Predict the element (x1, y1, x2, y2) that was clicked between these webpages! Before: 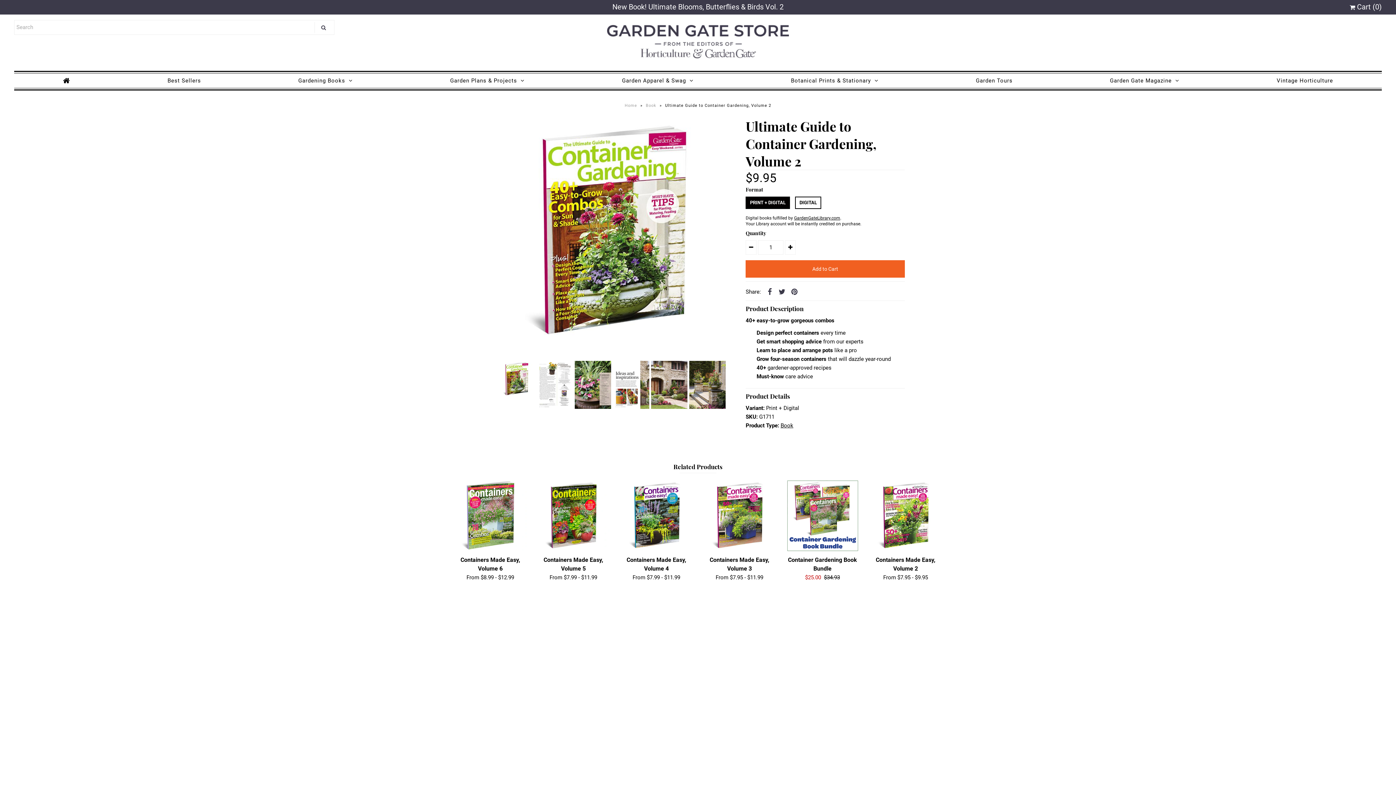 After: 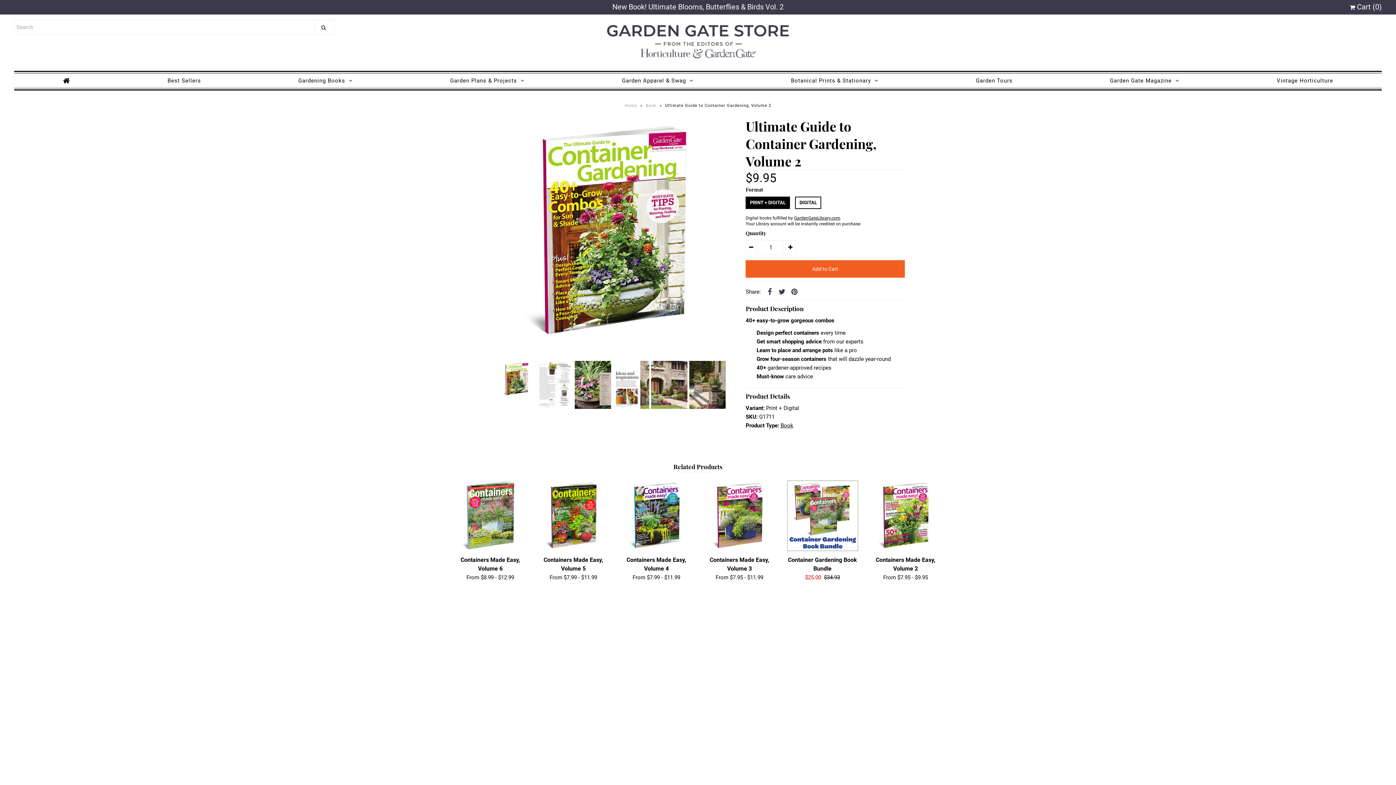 Action: bbox: (776, 286, 787, 296)